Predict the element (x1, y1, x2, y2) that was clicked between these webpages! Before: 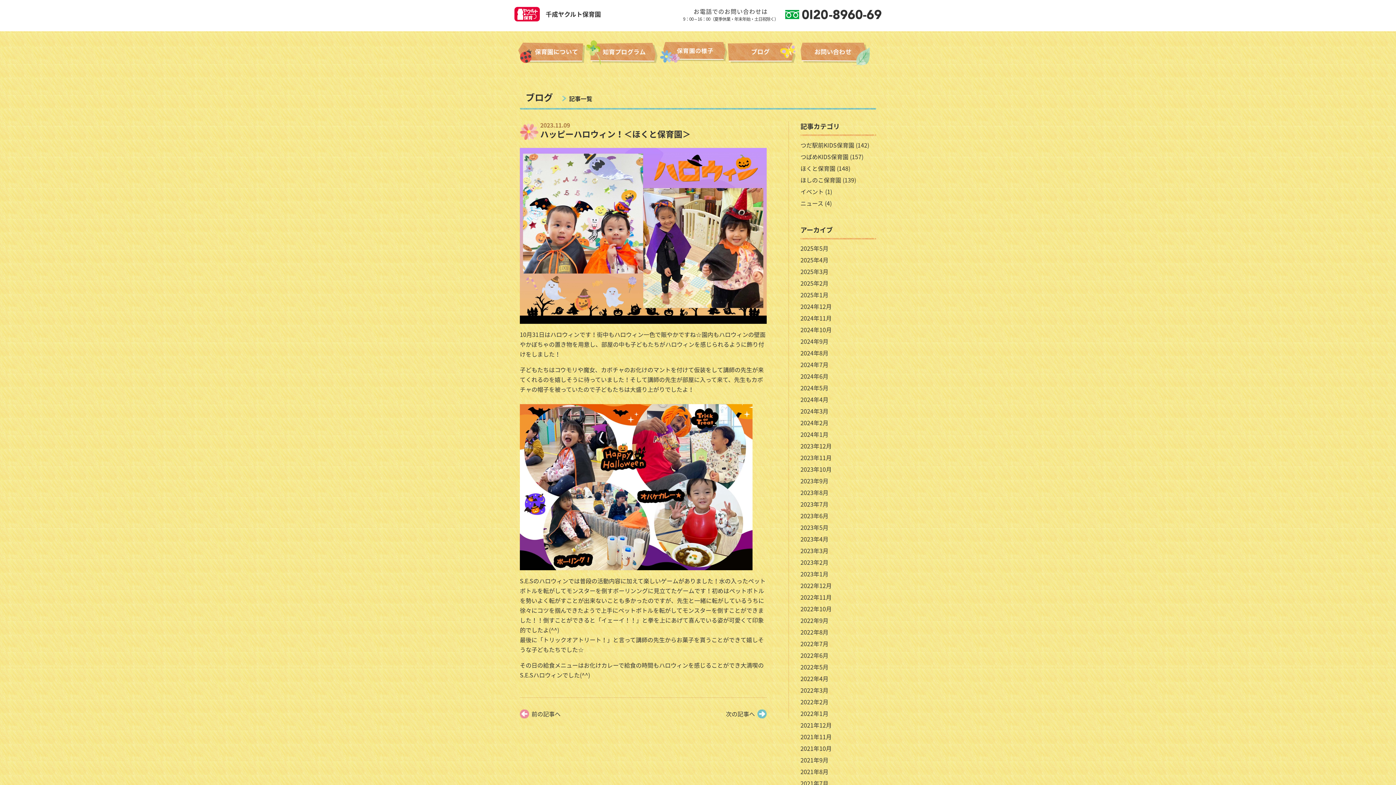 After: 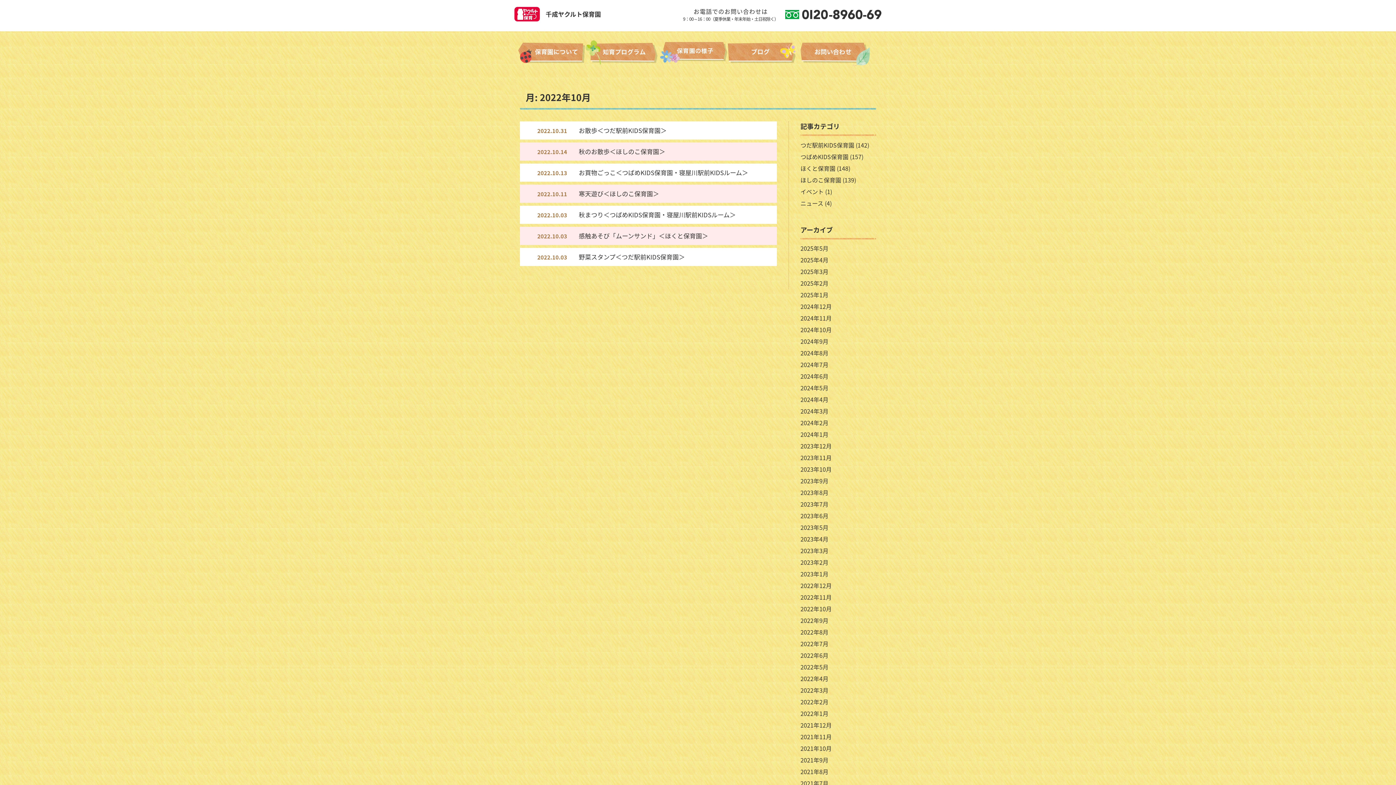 Action: bbox: (800, 604, 831, 613) label: 2022年10月